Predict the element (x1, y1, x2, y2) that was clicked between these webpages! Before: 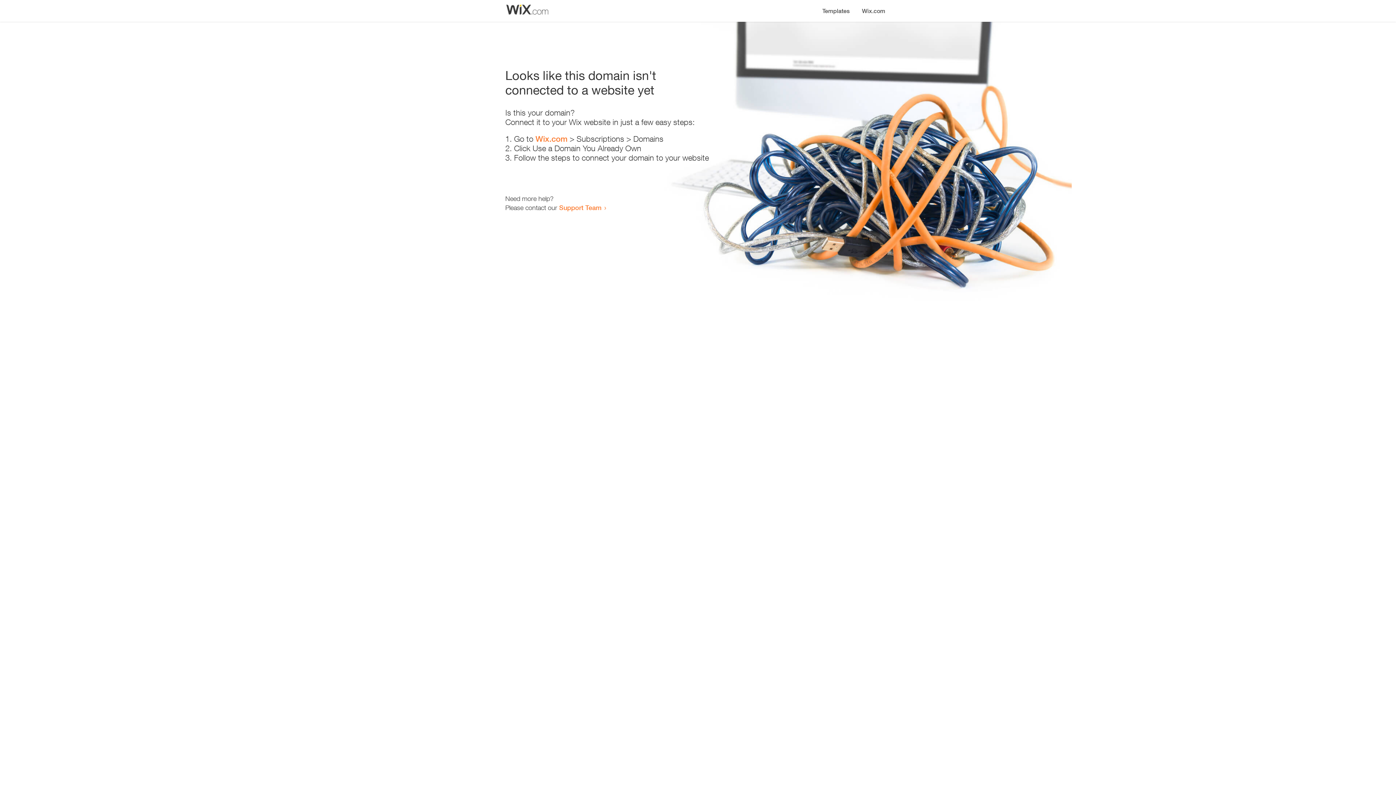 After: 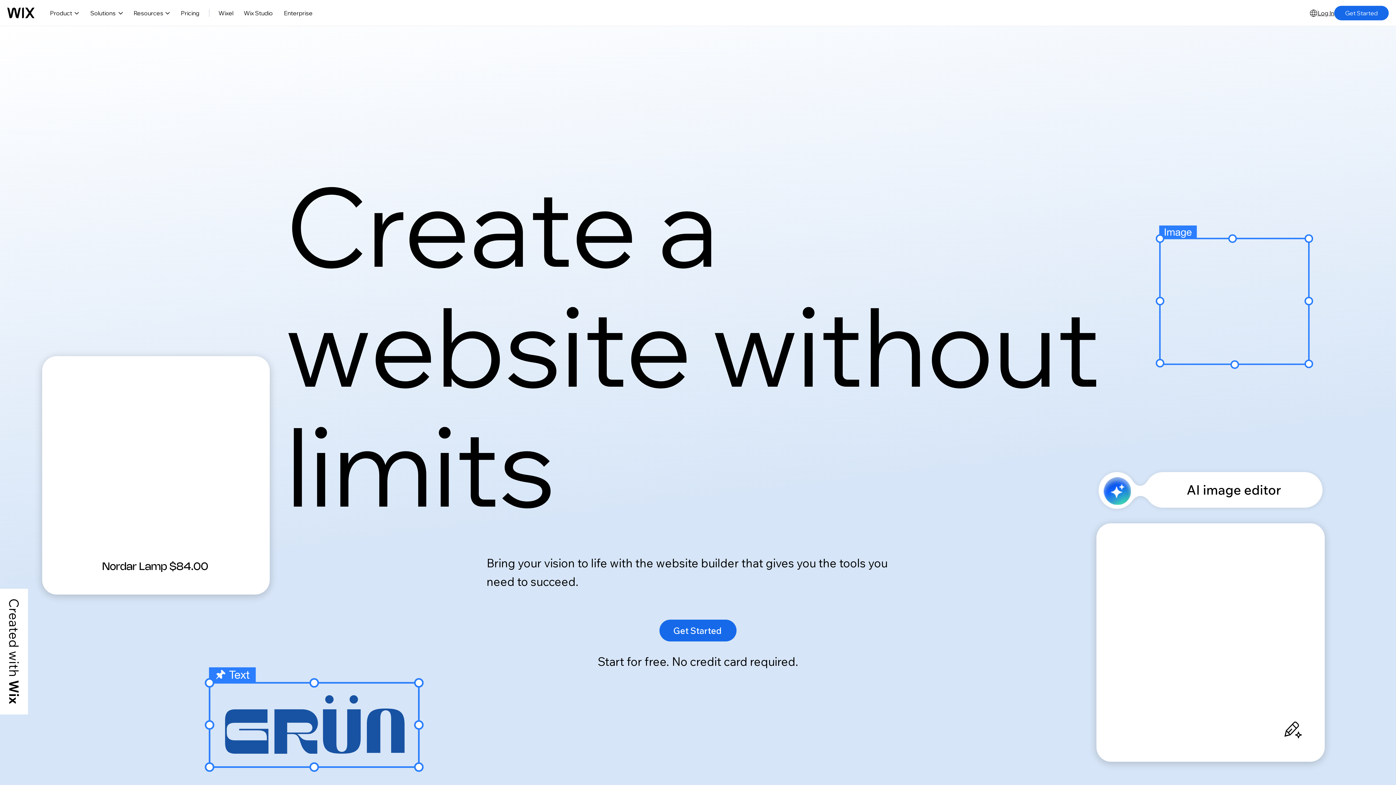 Action: label: Wix.com bbox: (856, 0, 890, 14)